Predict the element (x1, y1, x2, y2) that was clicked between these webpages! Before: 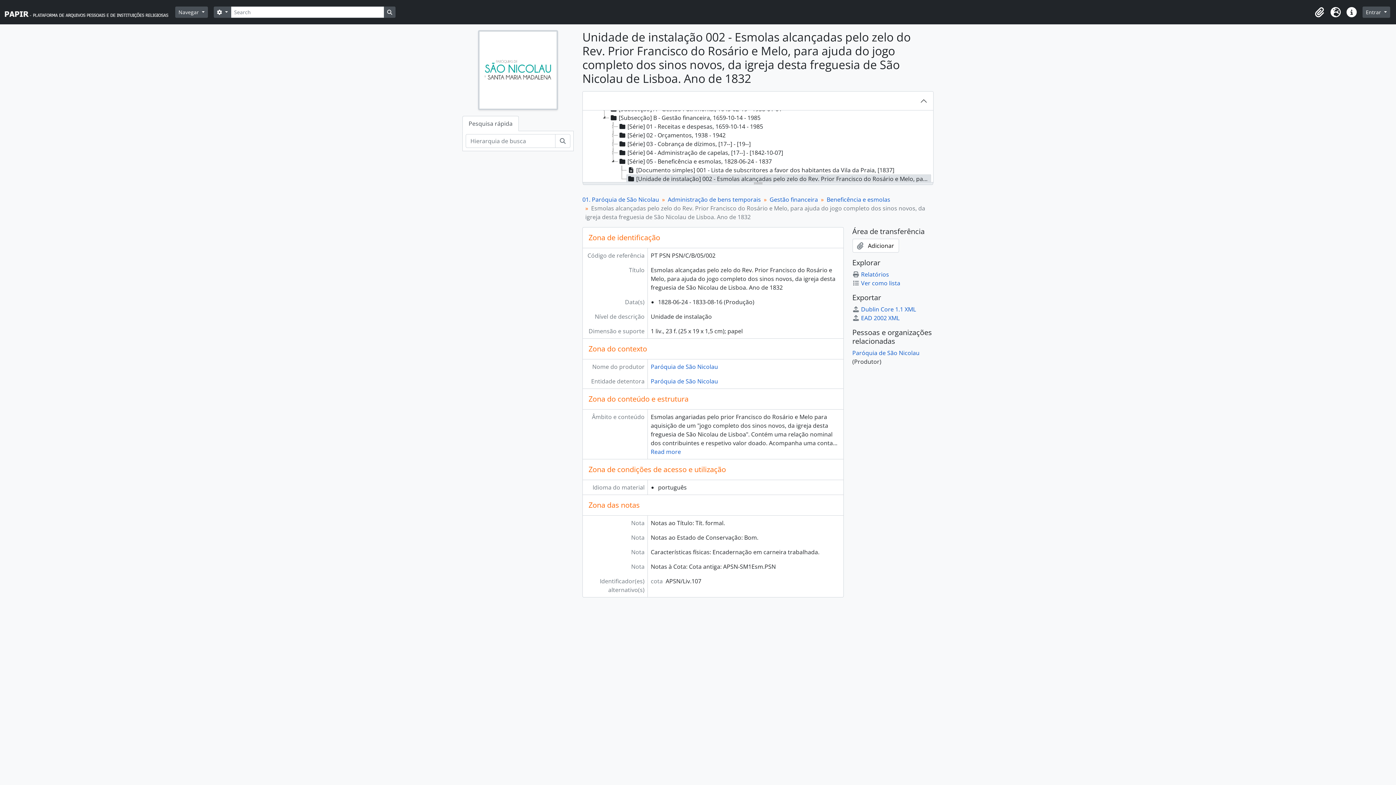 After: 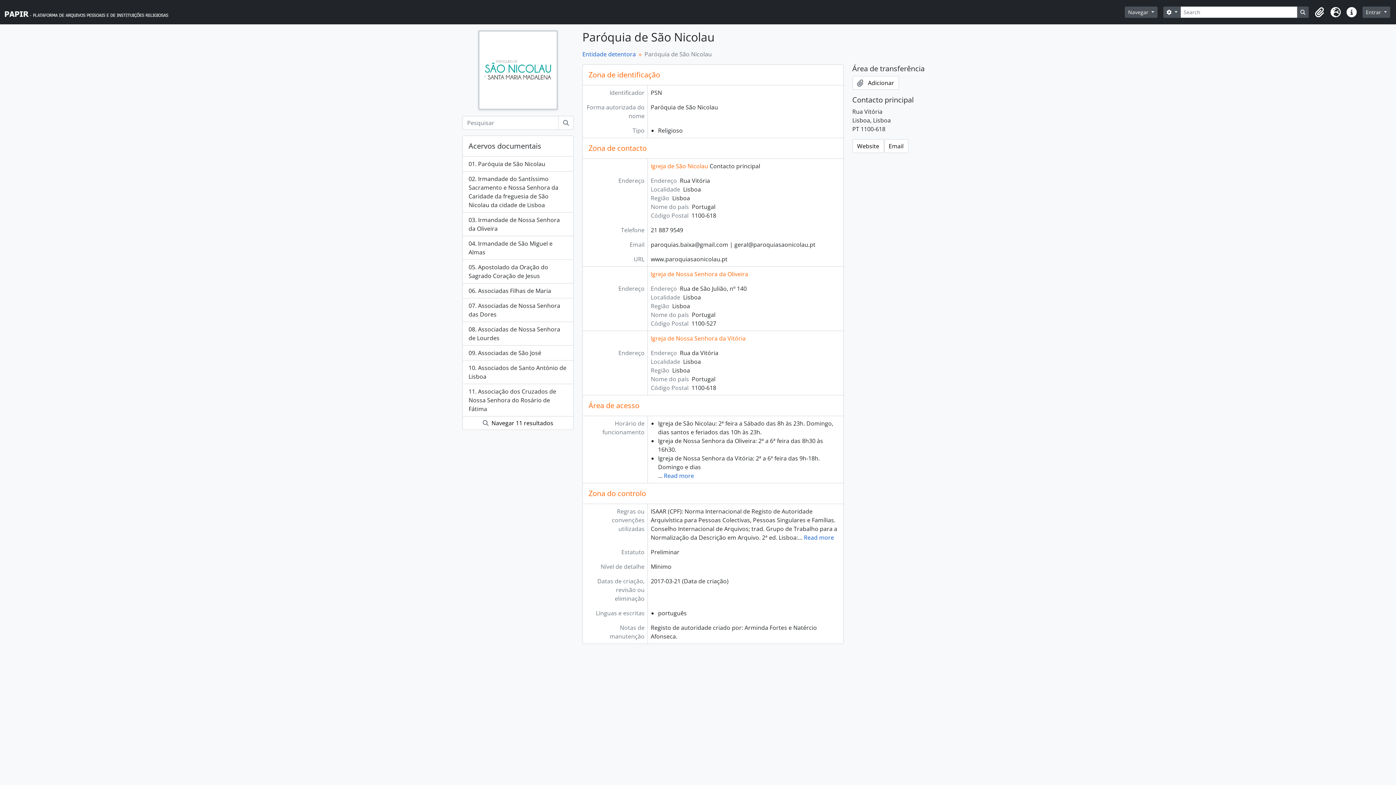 Action: label: Paróquia de São Nicolau bbox: (650, 377, 718, 385)